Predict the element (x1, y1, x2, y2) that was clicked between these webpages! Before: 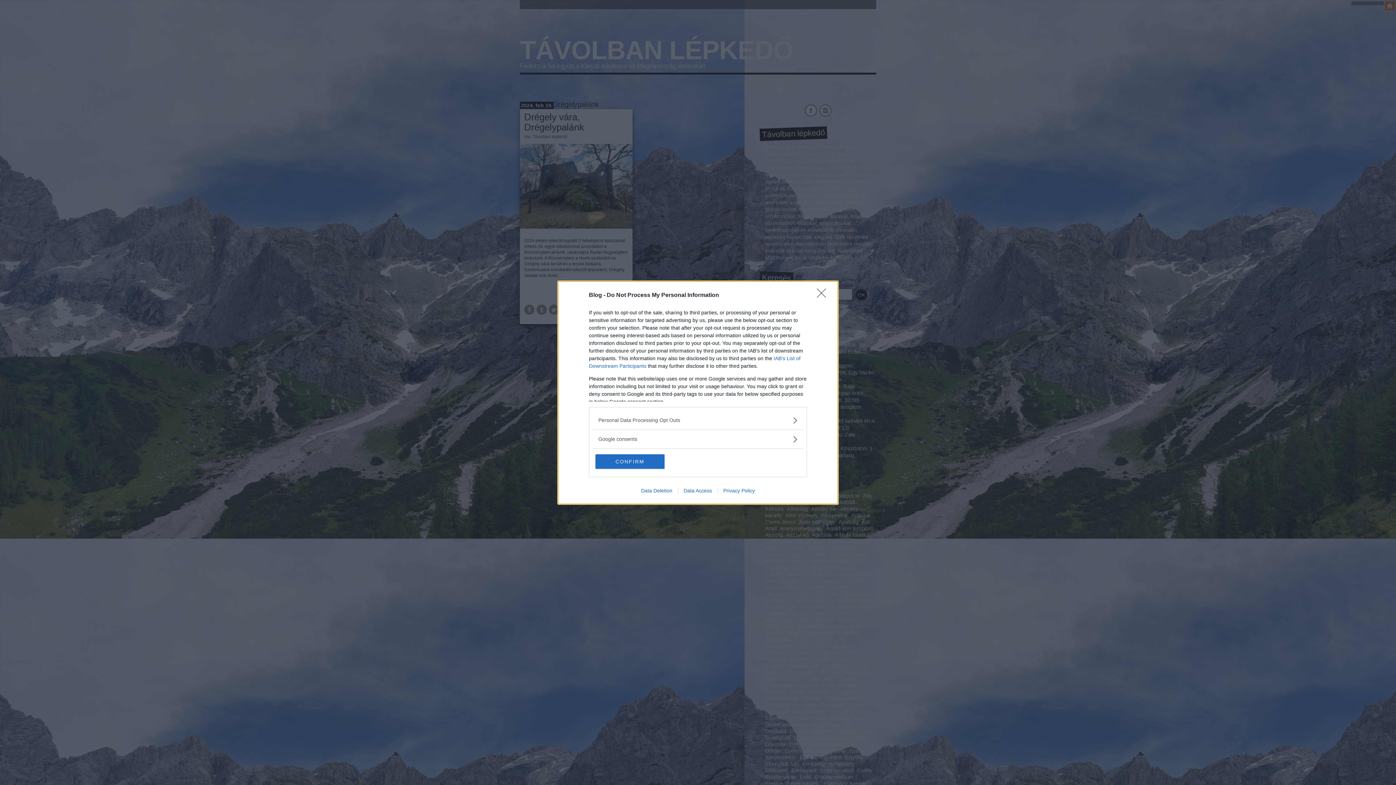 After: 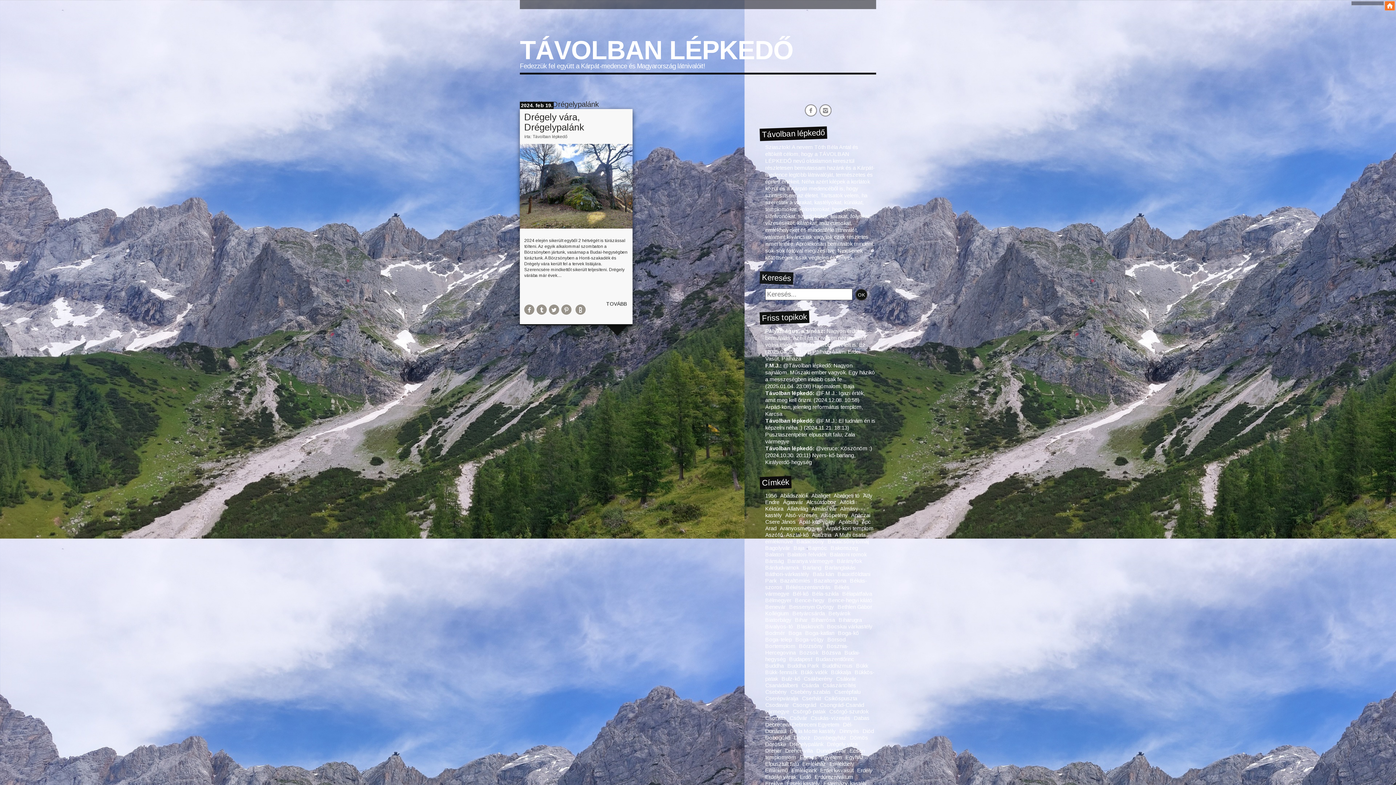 Action: label: Close bbox: (817, 288, 830, 302)